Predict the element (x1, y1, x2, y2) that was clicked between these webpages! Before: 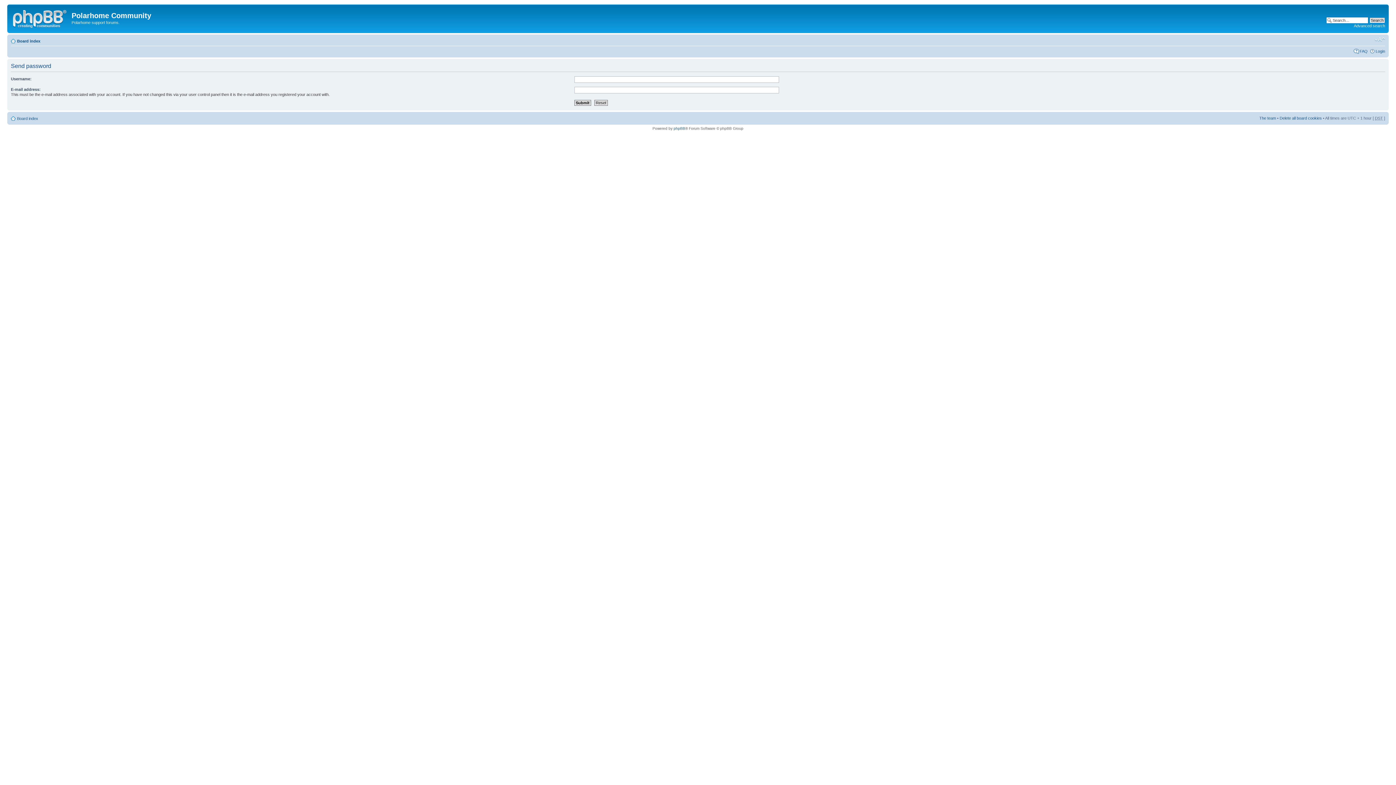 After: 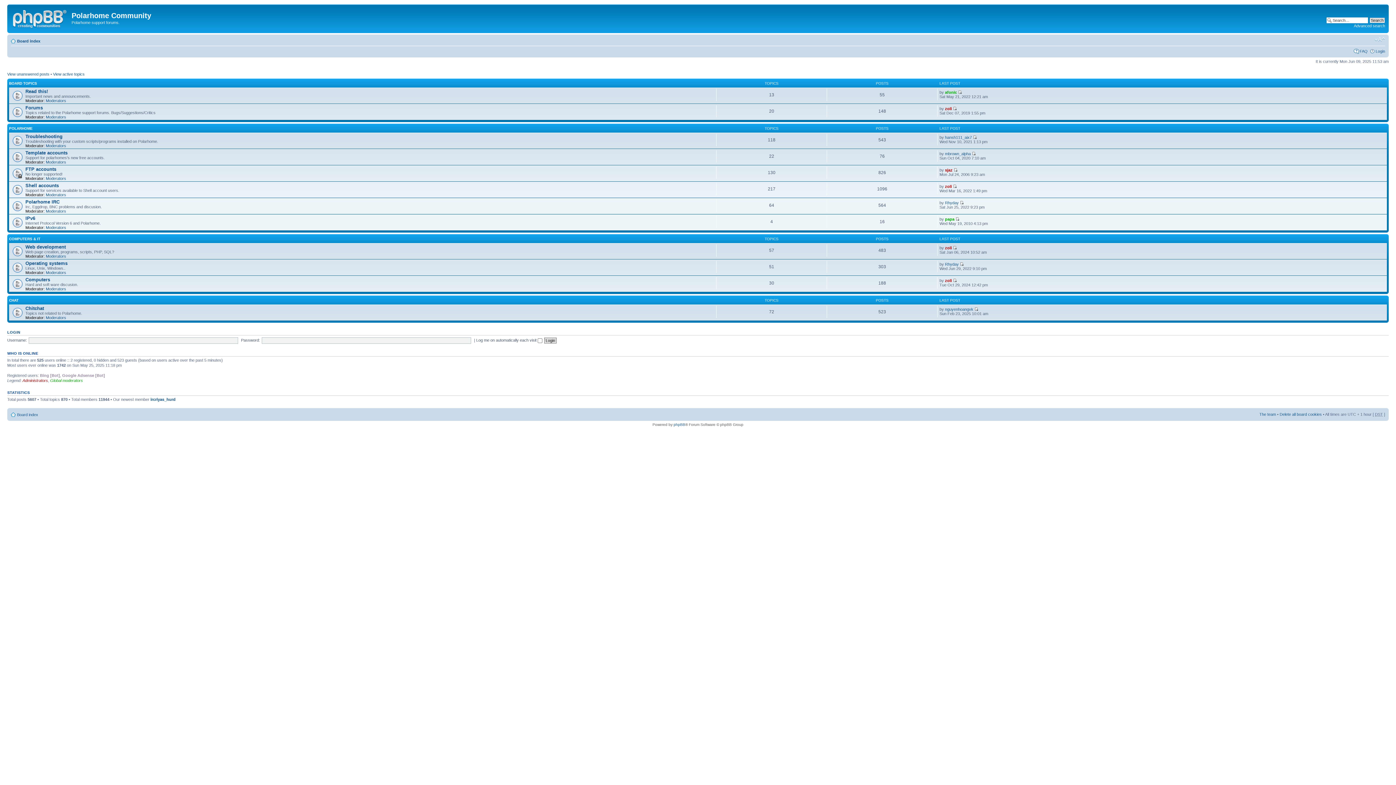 Action: bbox: (9, 6, 71, 29)